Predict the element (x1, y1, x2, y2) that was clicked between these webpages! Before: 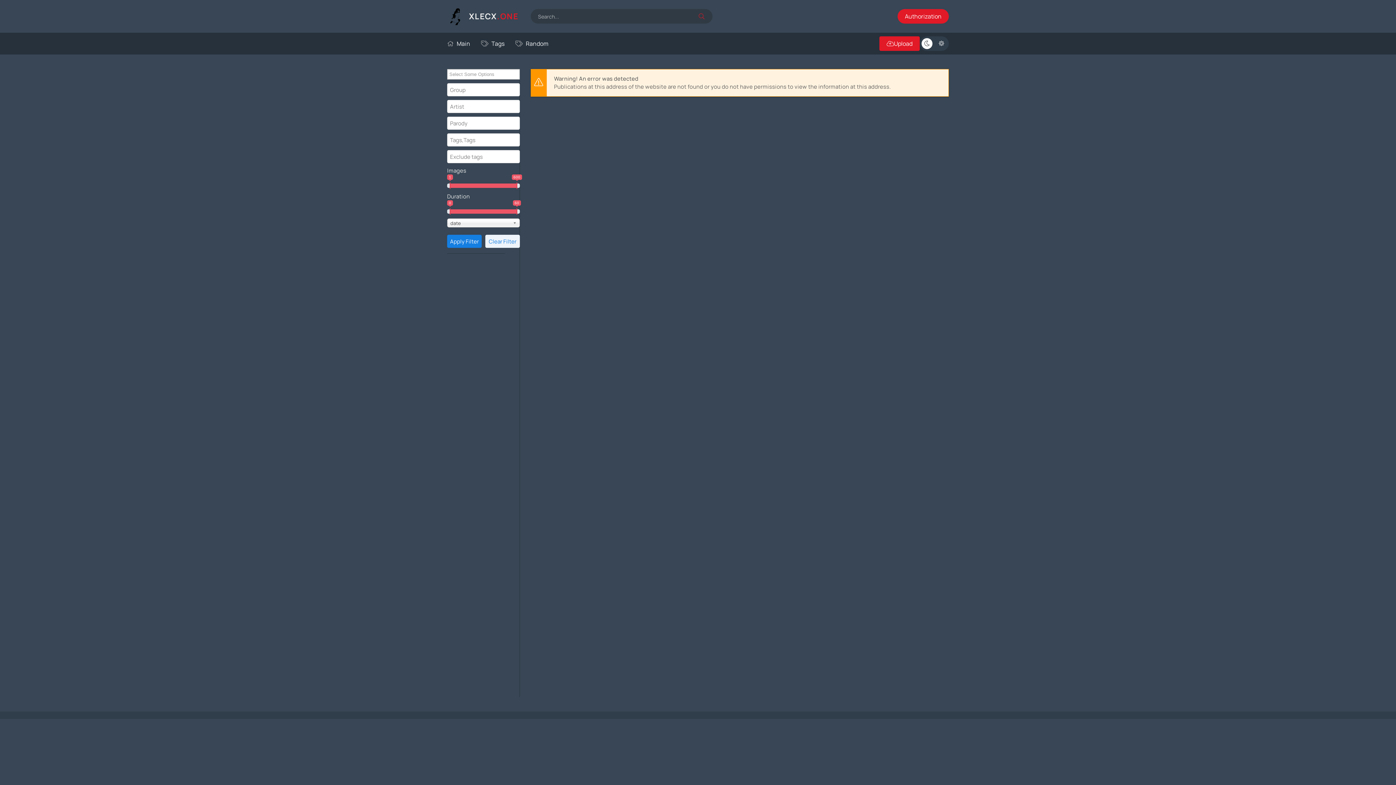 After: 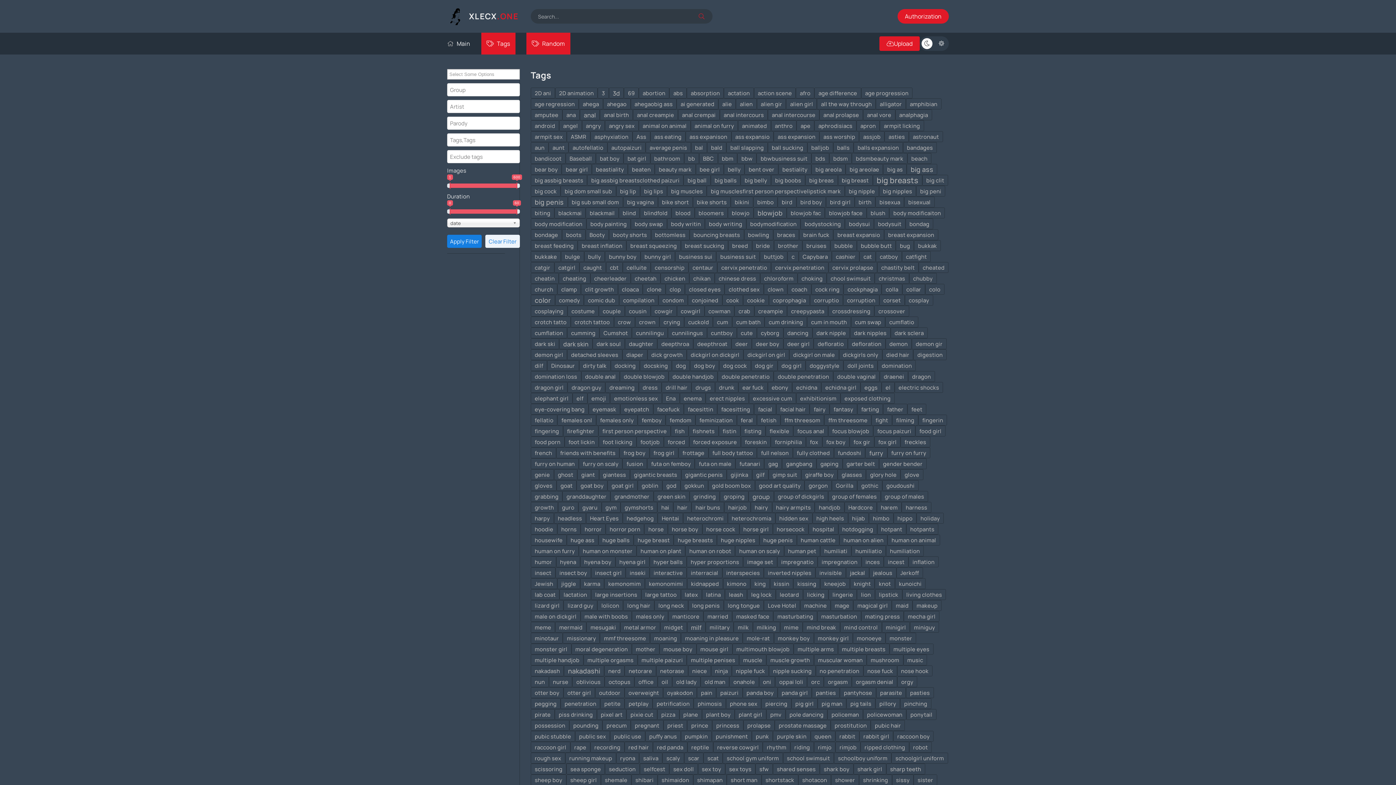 Action: bbox: (481, 32, 504, 54) label: Tags